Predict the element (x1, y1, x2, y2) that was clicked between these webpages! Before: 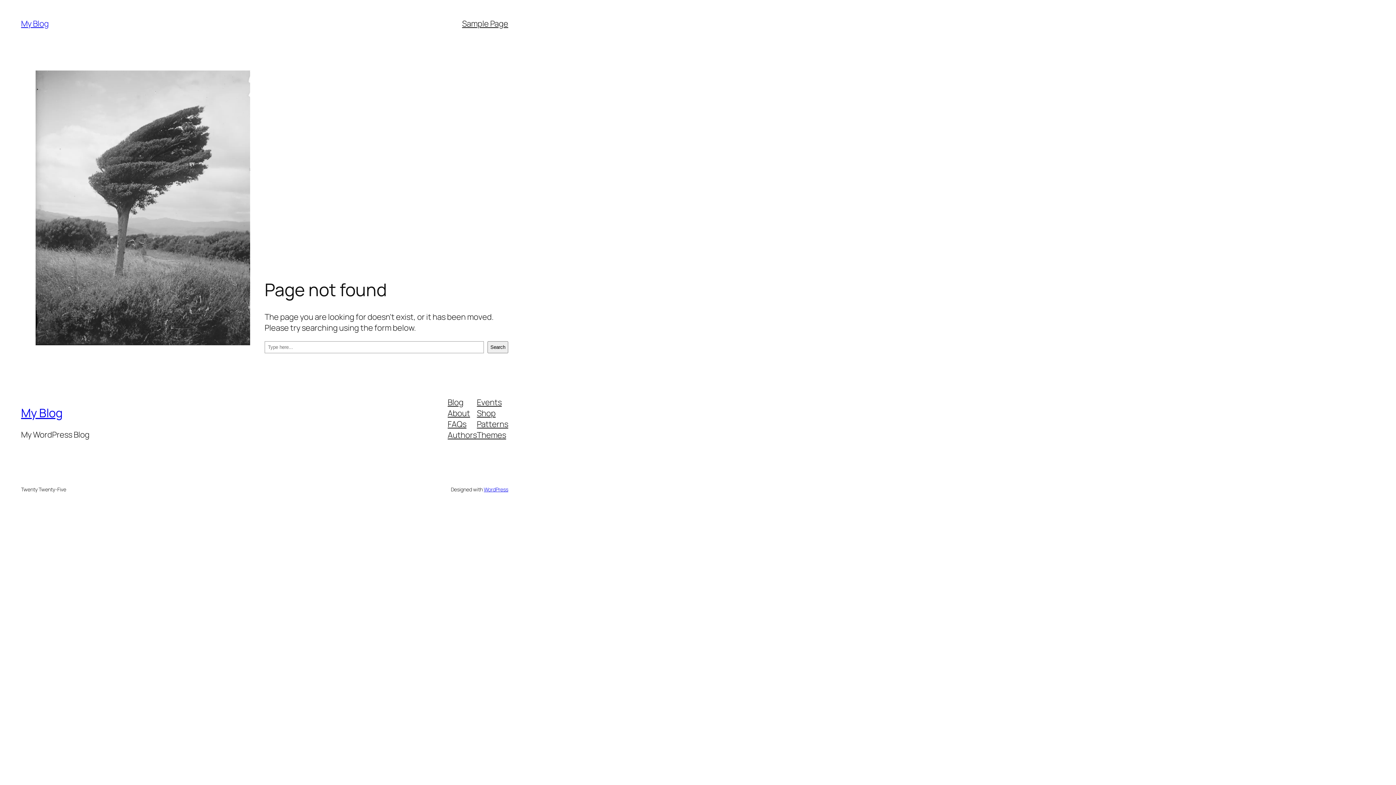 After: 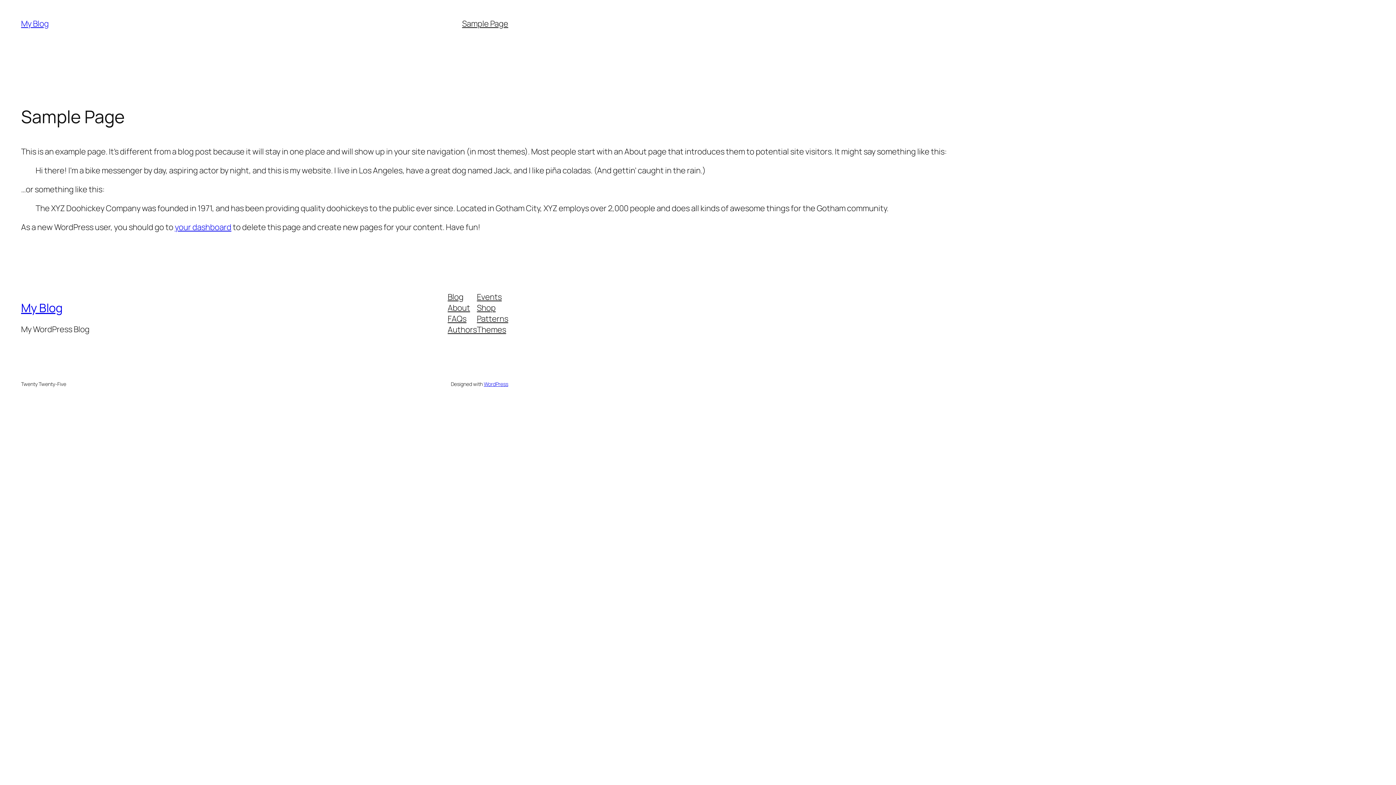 Action: bbox: (462, 18, 508, 29) label: Sample Page